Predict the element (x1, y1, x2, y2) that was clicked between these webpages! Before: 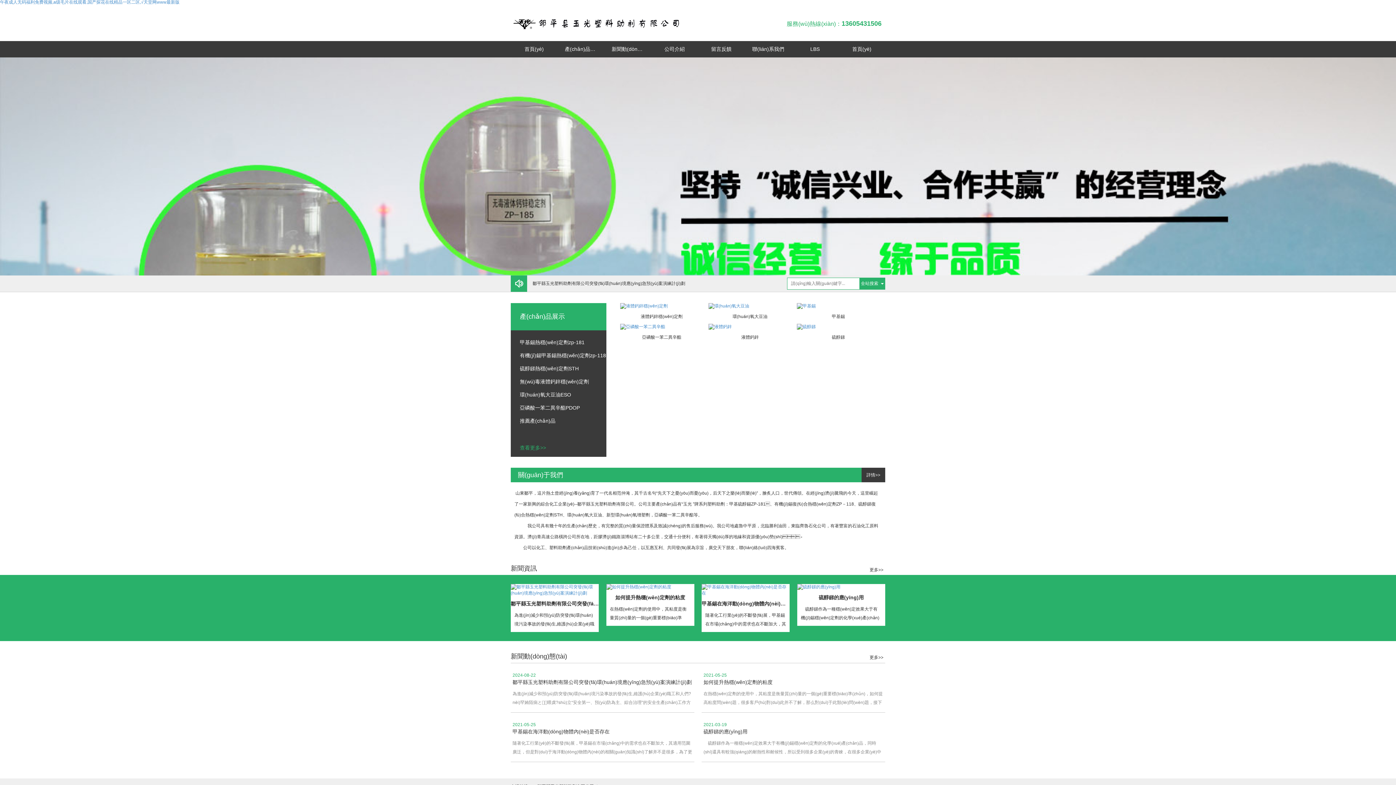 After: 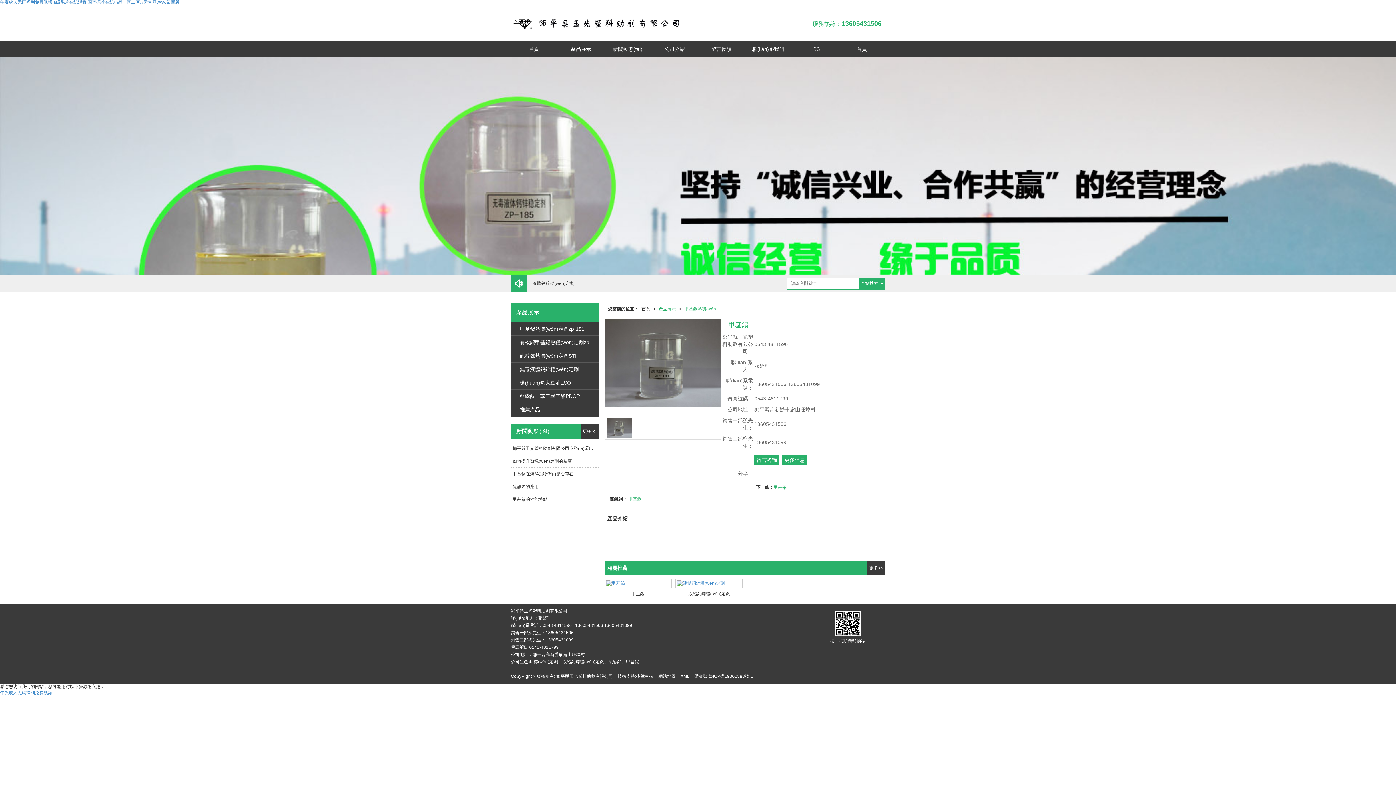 Action: bbox: (797, 309, 880, 324) label: 甲基錫